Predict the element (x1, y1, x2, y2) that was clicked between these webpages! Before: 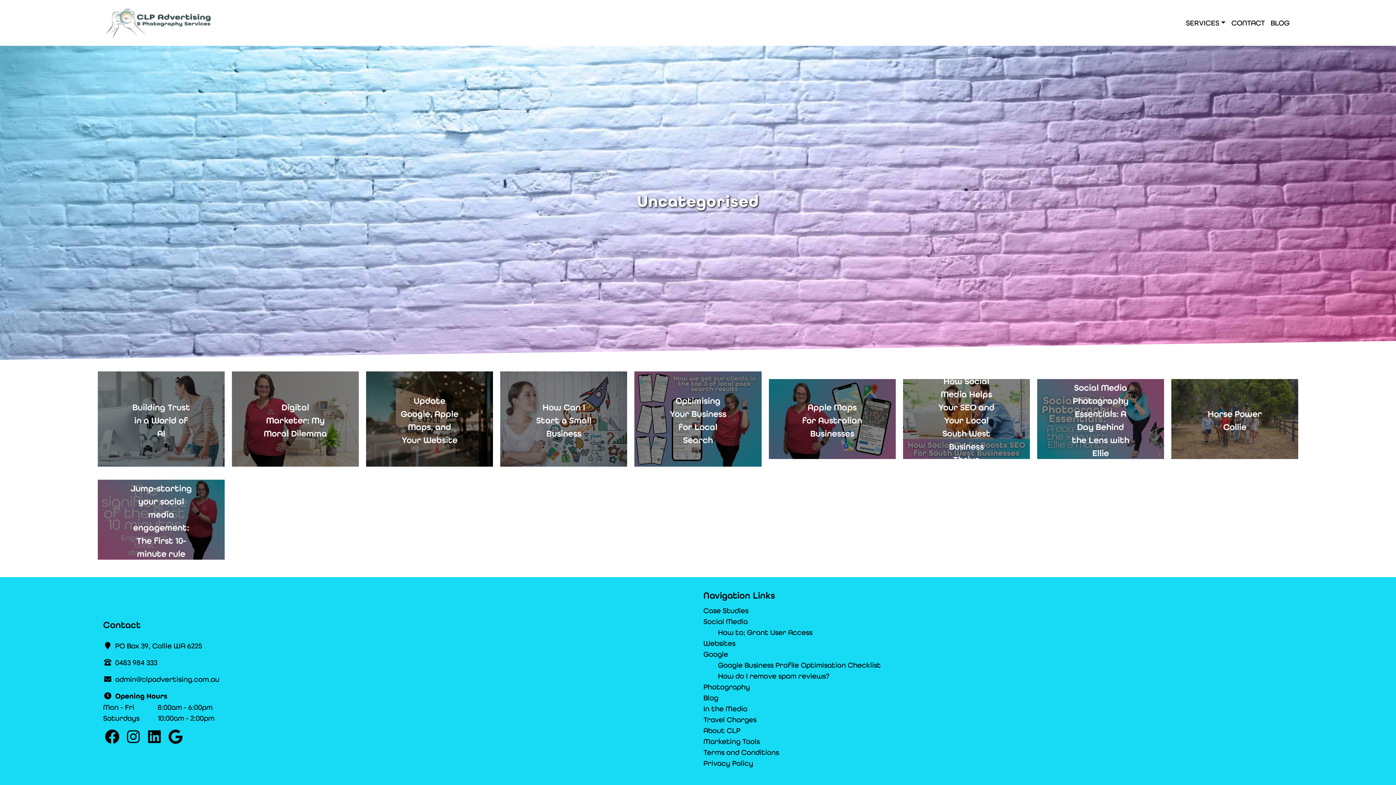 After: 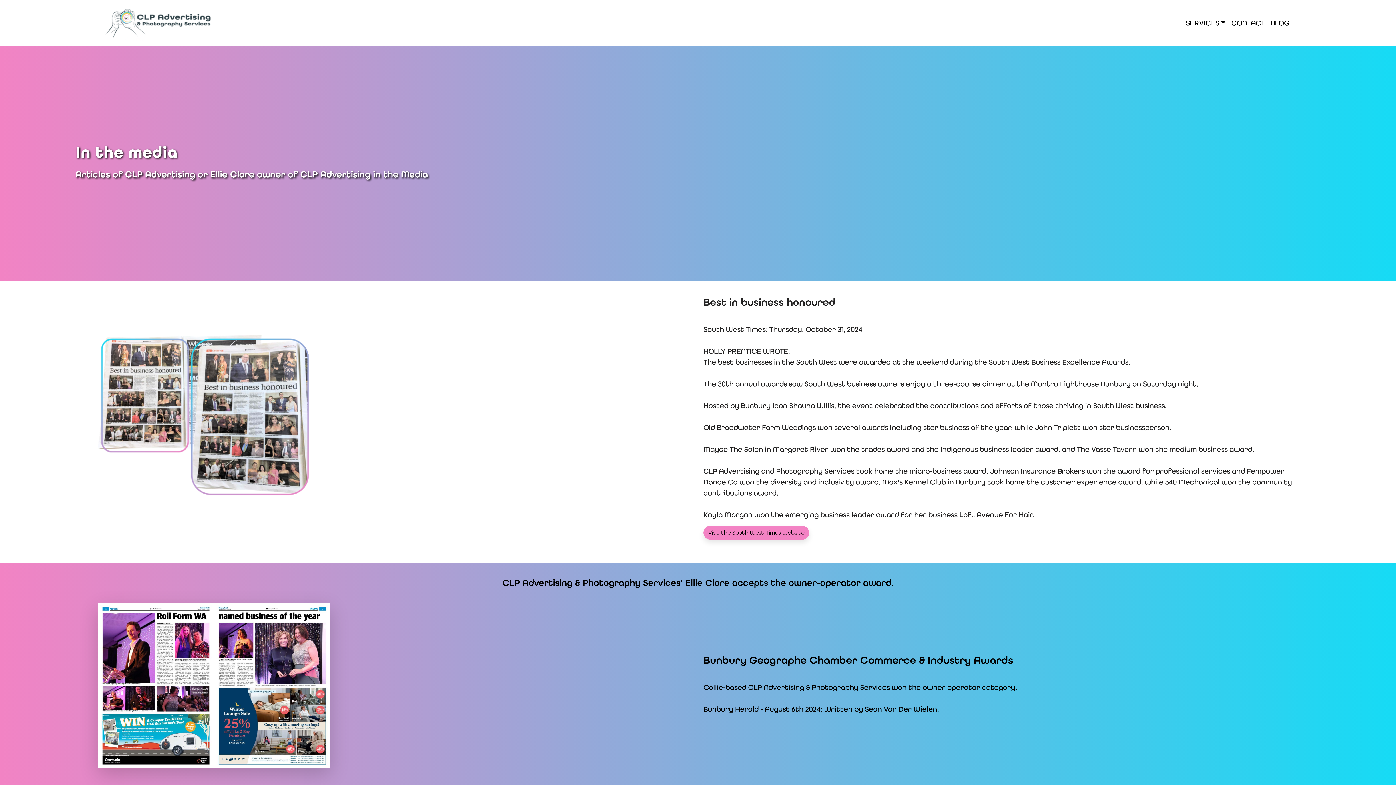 Action: bbox: (703, 704, 747, 713) label: In the Media